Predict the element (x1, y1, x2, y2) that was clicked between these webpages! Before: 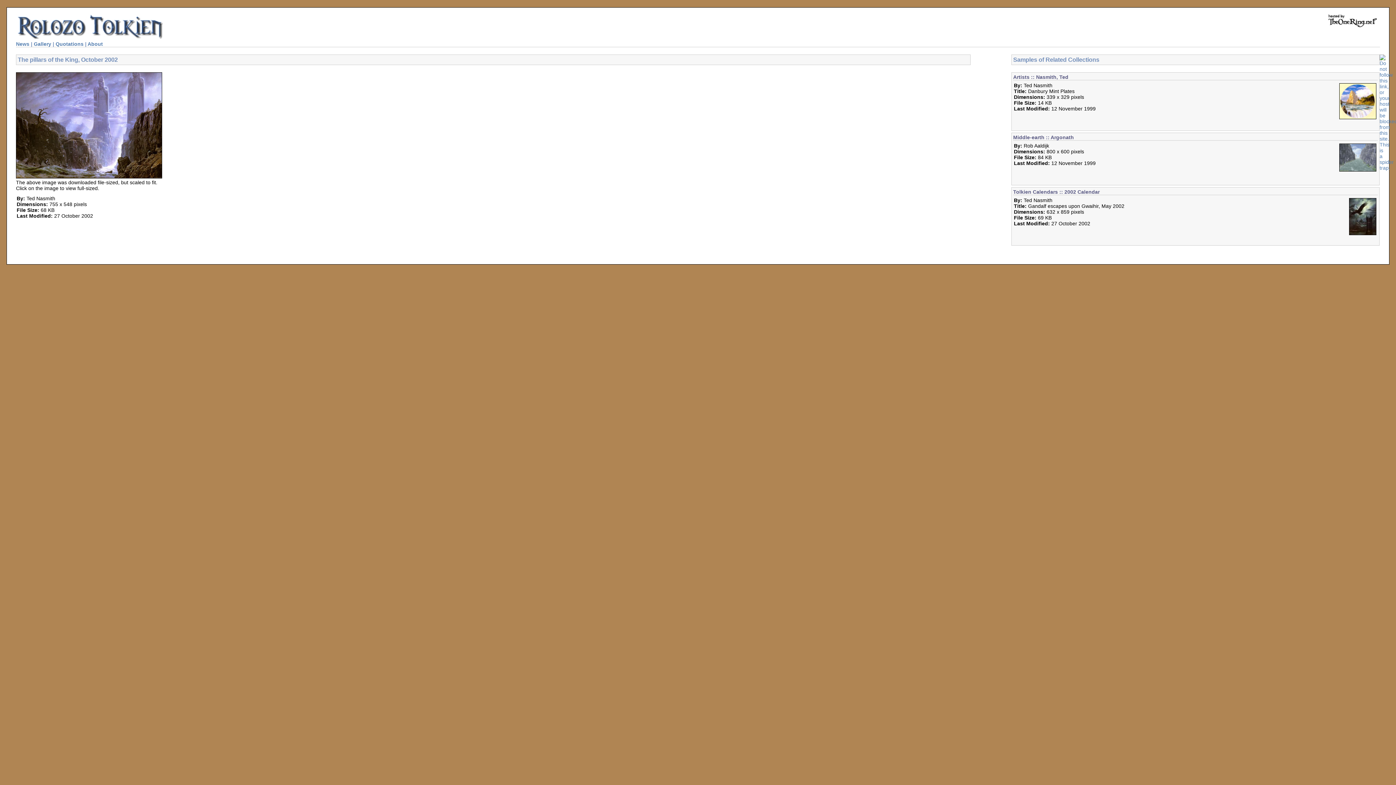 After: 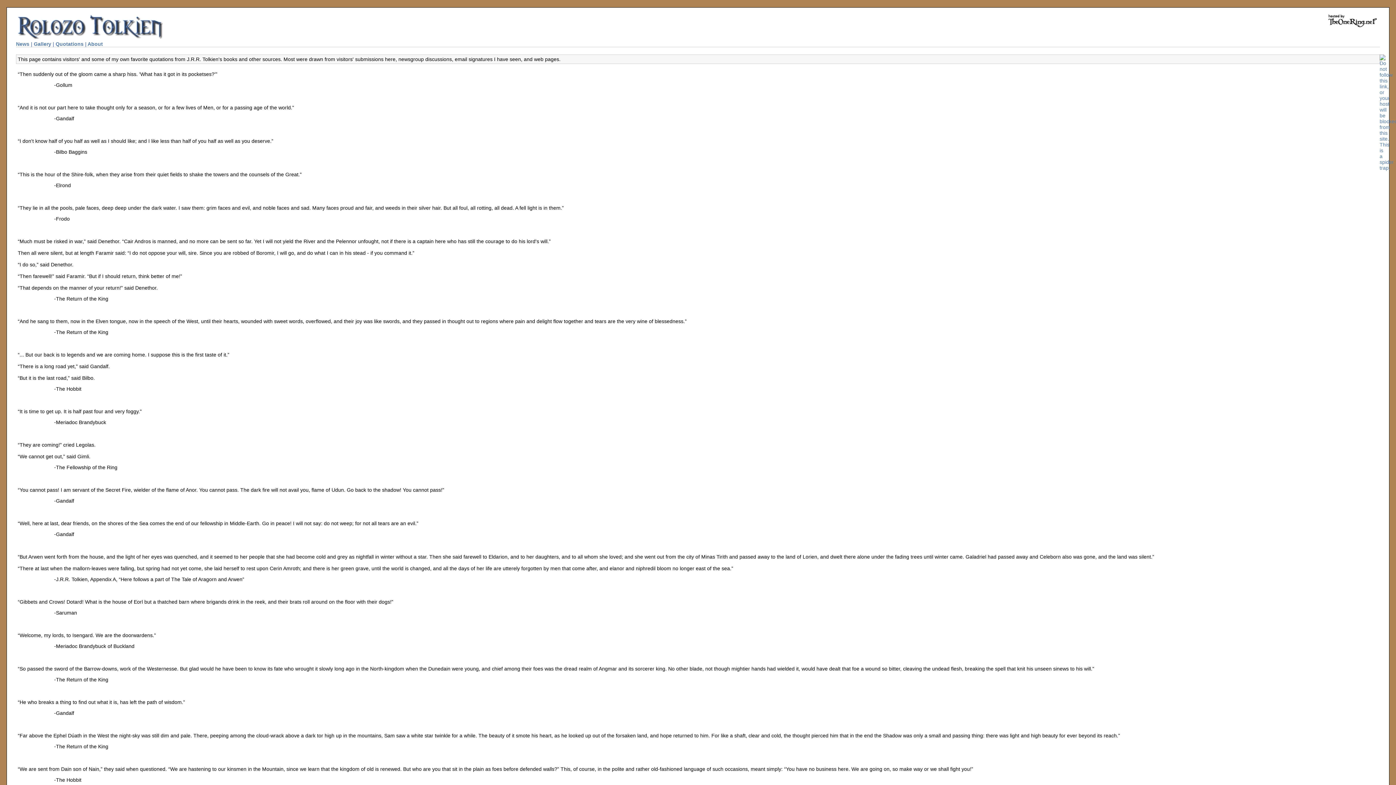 Action: bbox: (55, 41, 83, 46) label: Quotations